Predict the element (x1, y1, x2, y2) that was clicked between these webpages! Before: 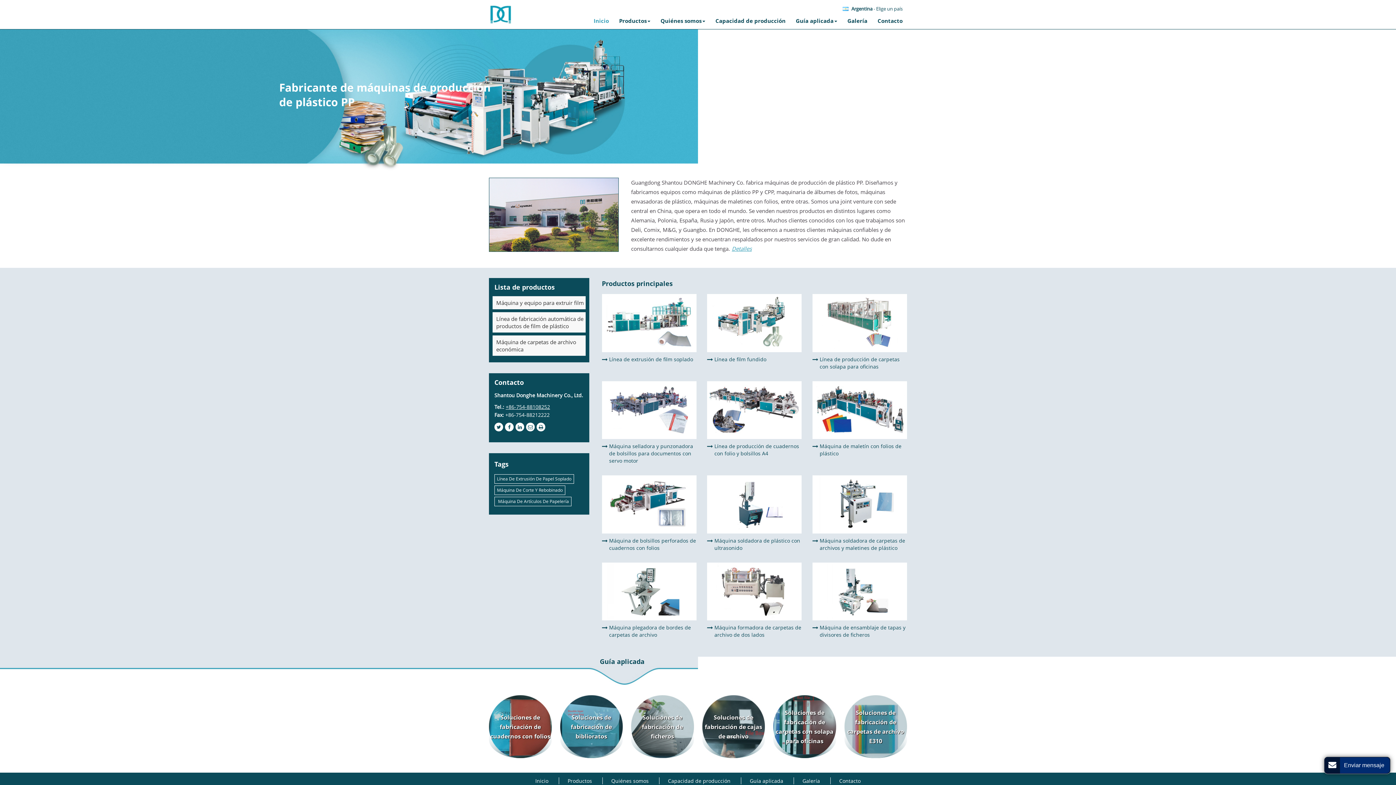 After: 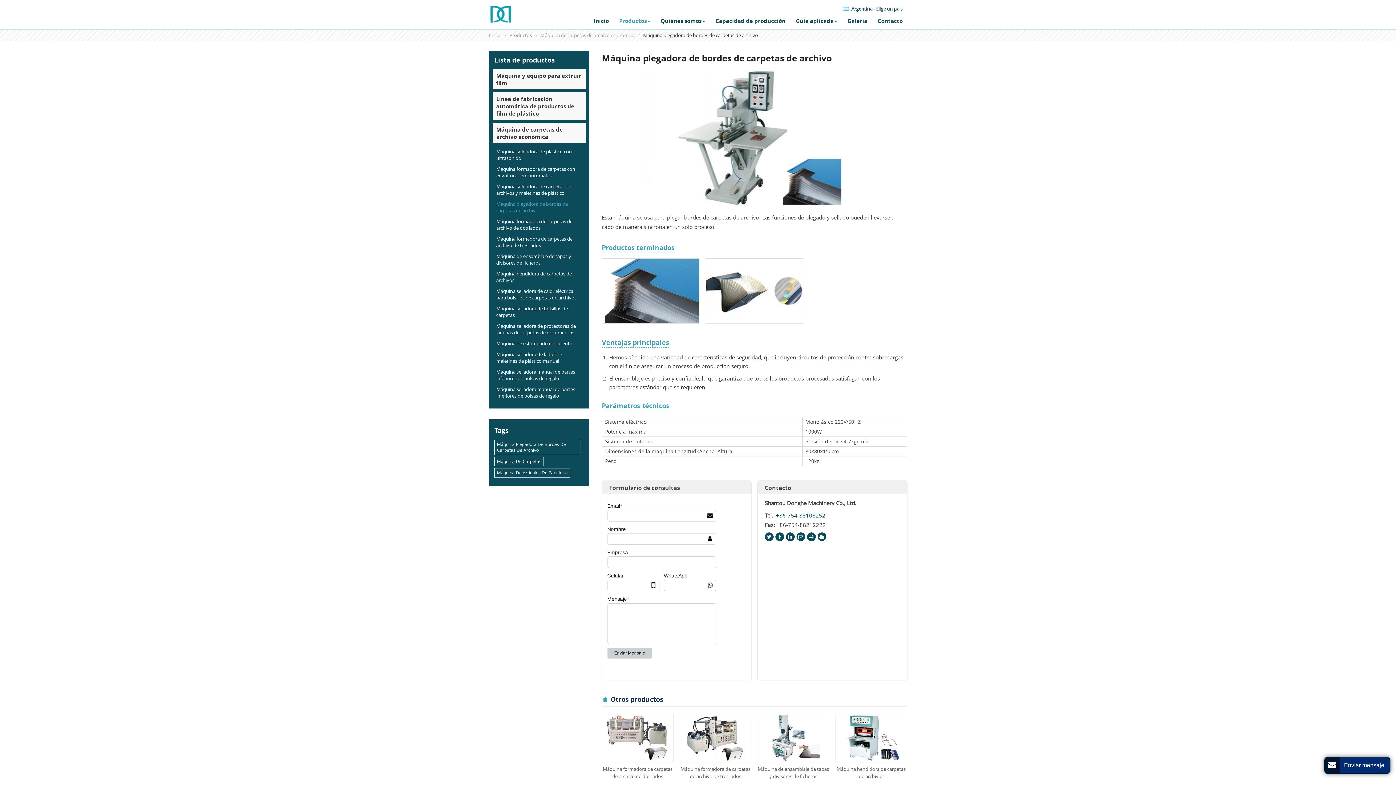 Action: bbox: (602, 587, 696, 594)